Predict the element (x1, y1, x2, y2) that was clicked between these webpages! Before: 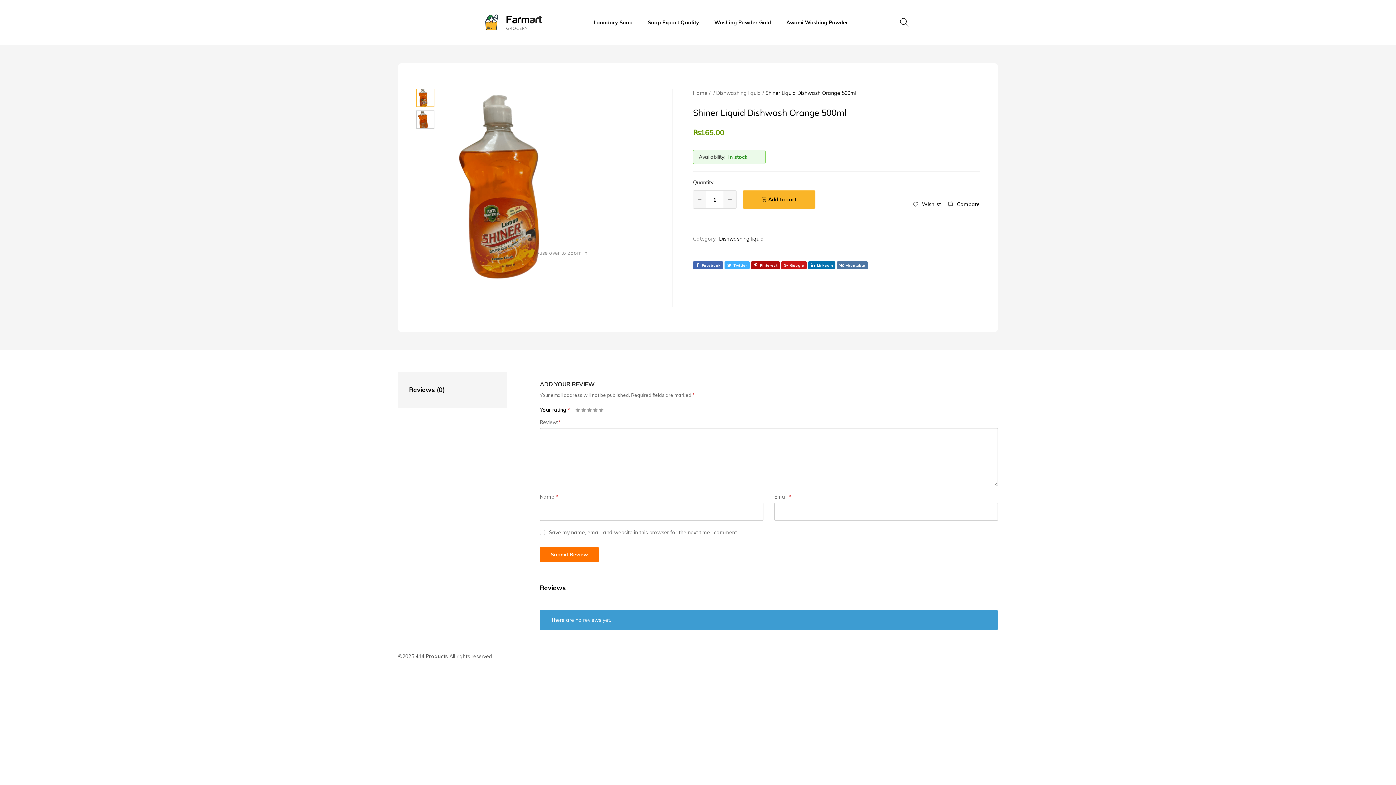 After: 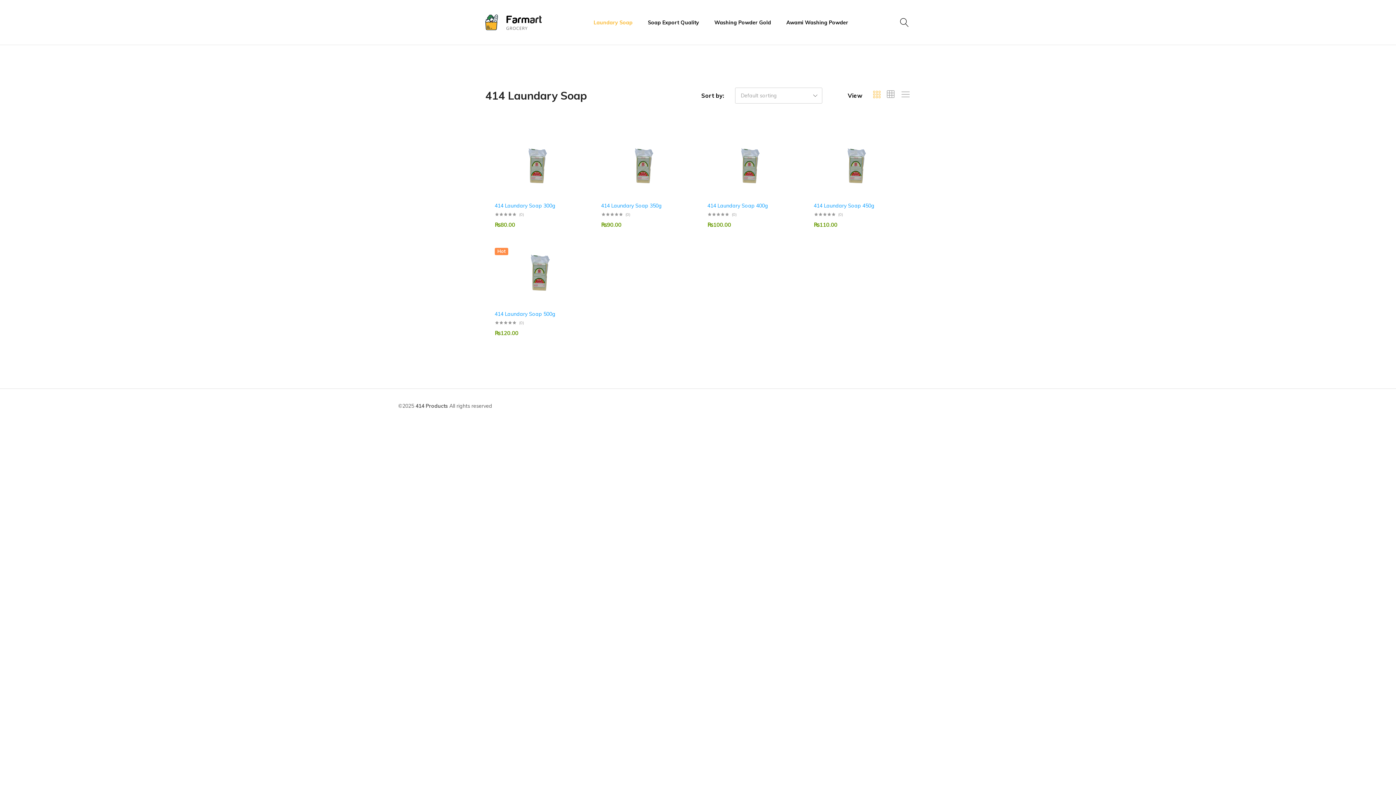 Action: label: Laundary Soap bbox: (586, 14, 640, 30)